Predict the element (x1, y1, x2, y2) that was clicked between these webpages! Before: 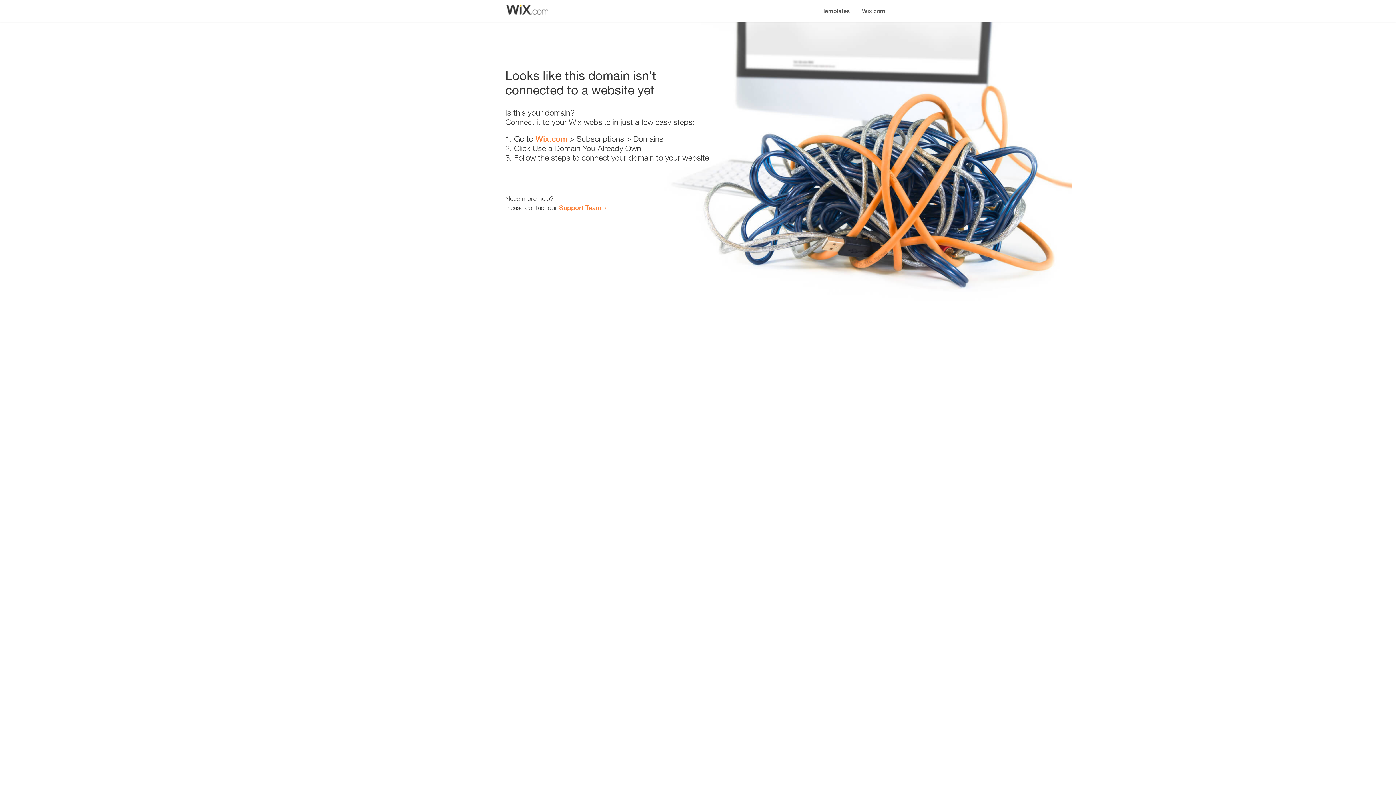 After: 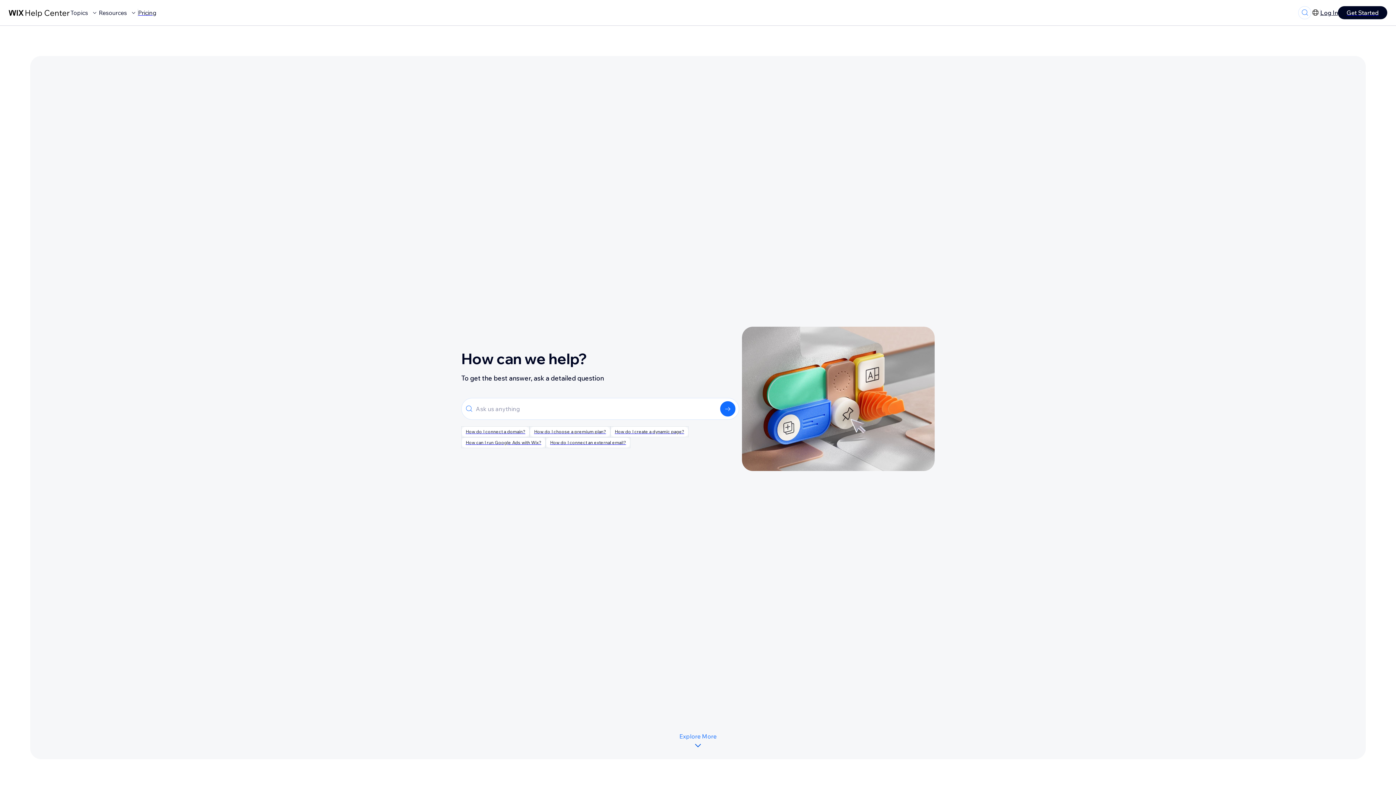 Action: bbox: (559, 203, 601, 211) label: Support Team